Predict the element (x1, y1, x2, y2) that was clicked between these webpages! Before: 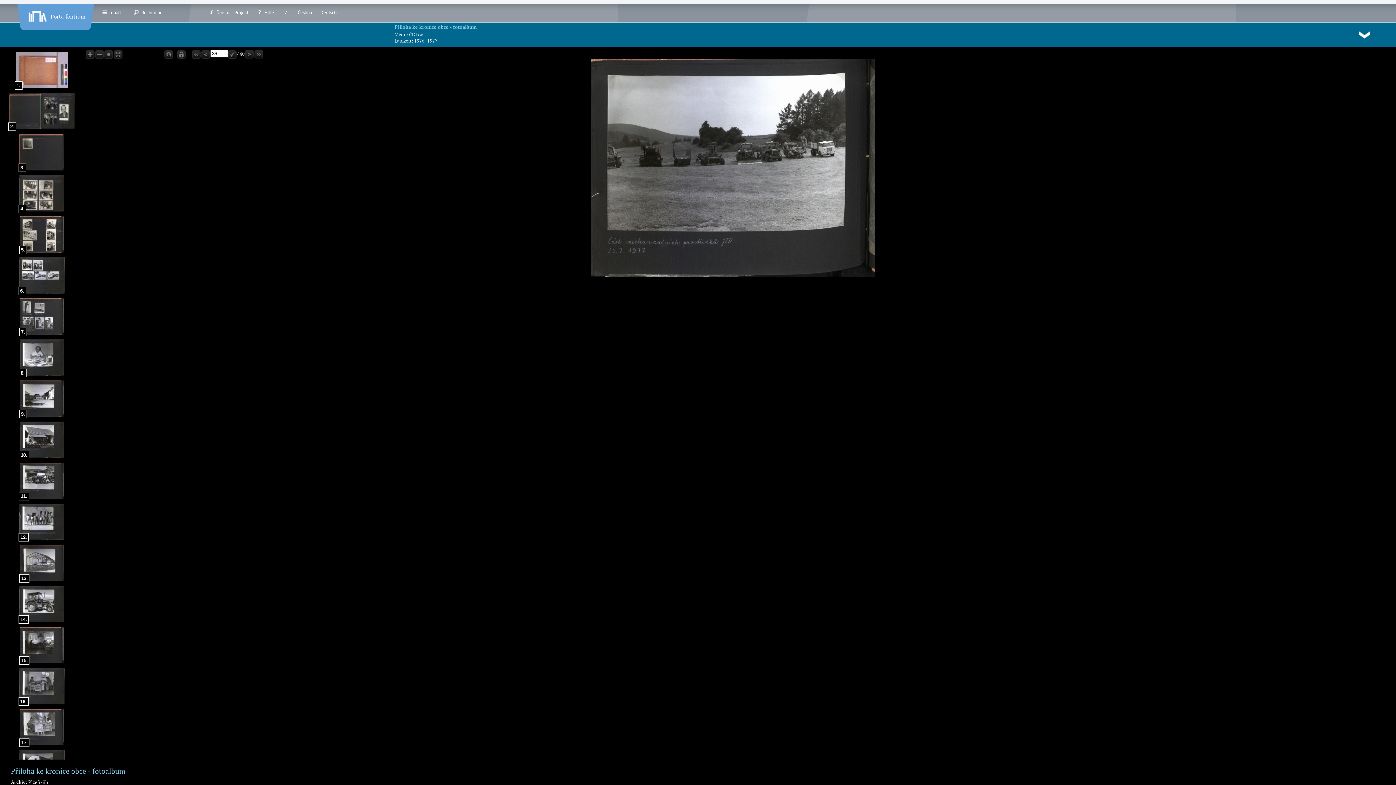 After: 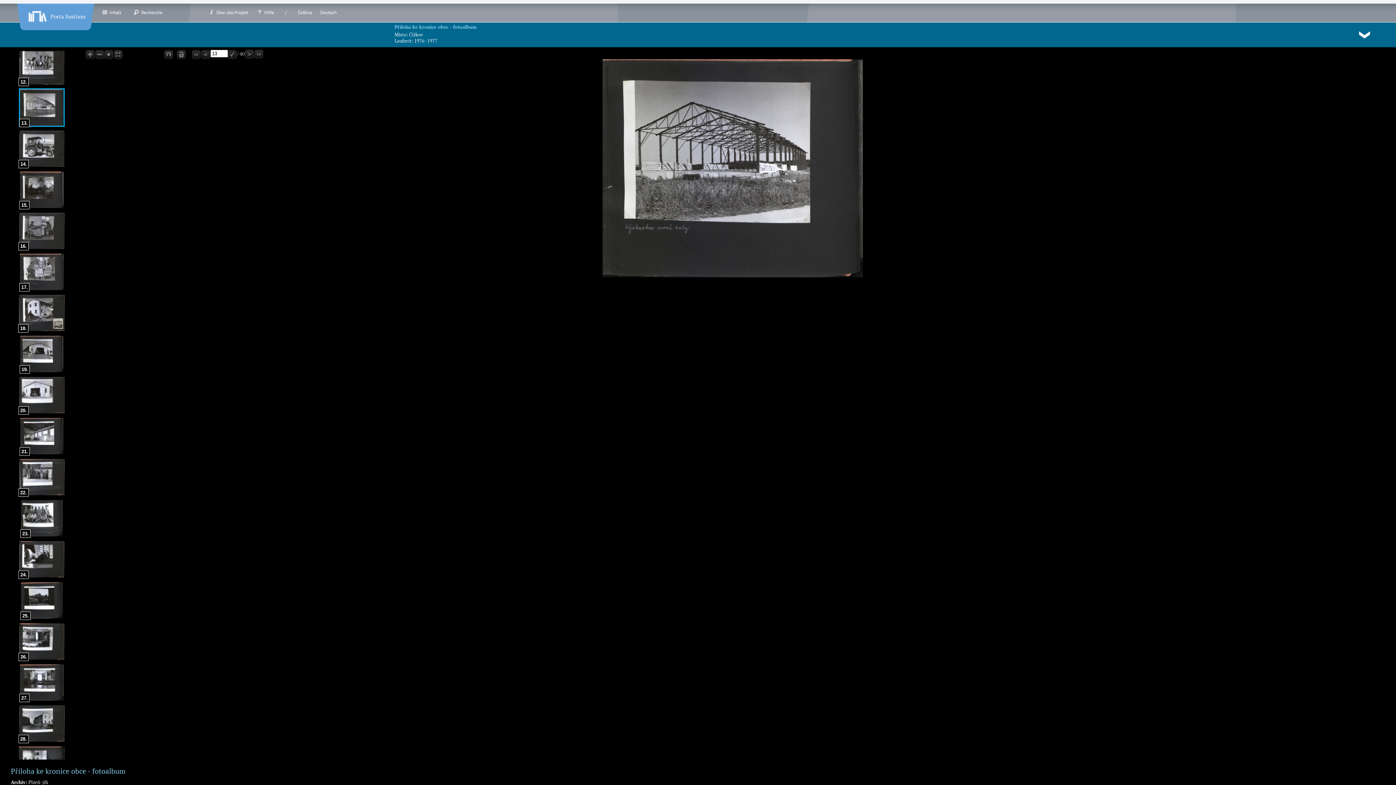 Action: bbox: (19, 577, 64, 584)